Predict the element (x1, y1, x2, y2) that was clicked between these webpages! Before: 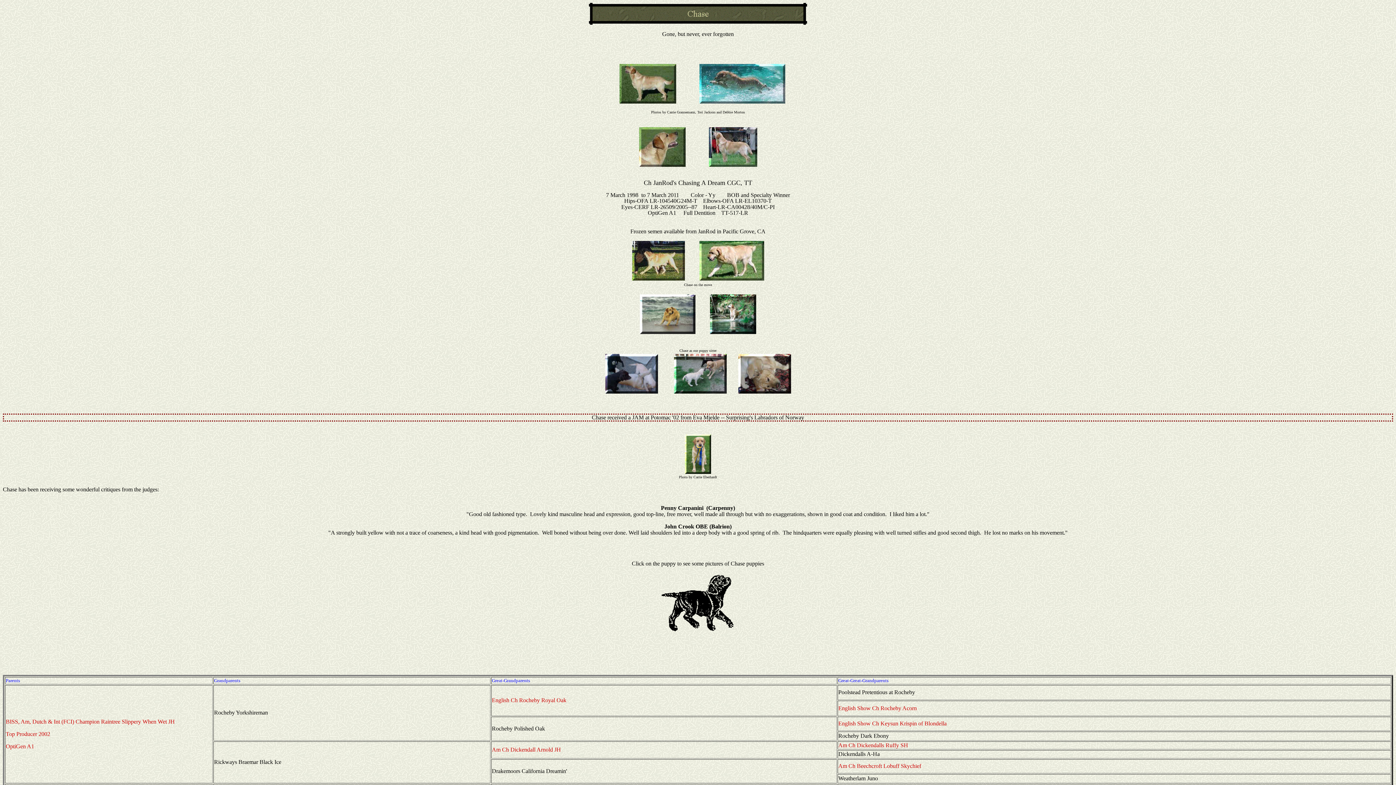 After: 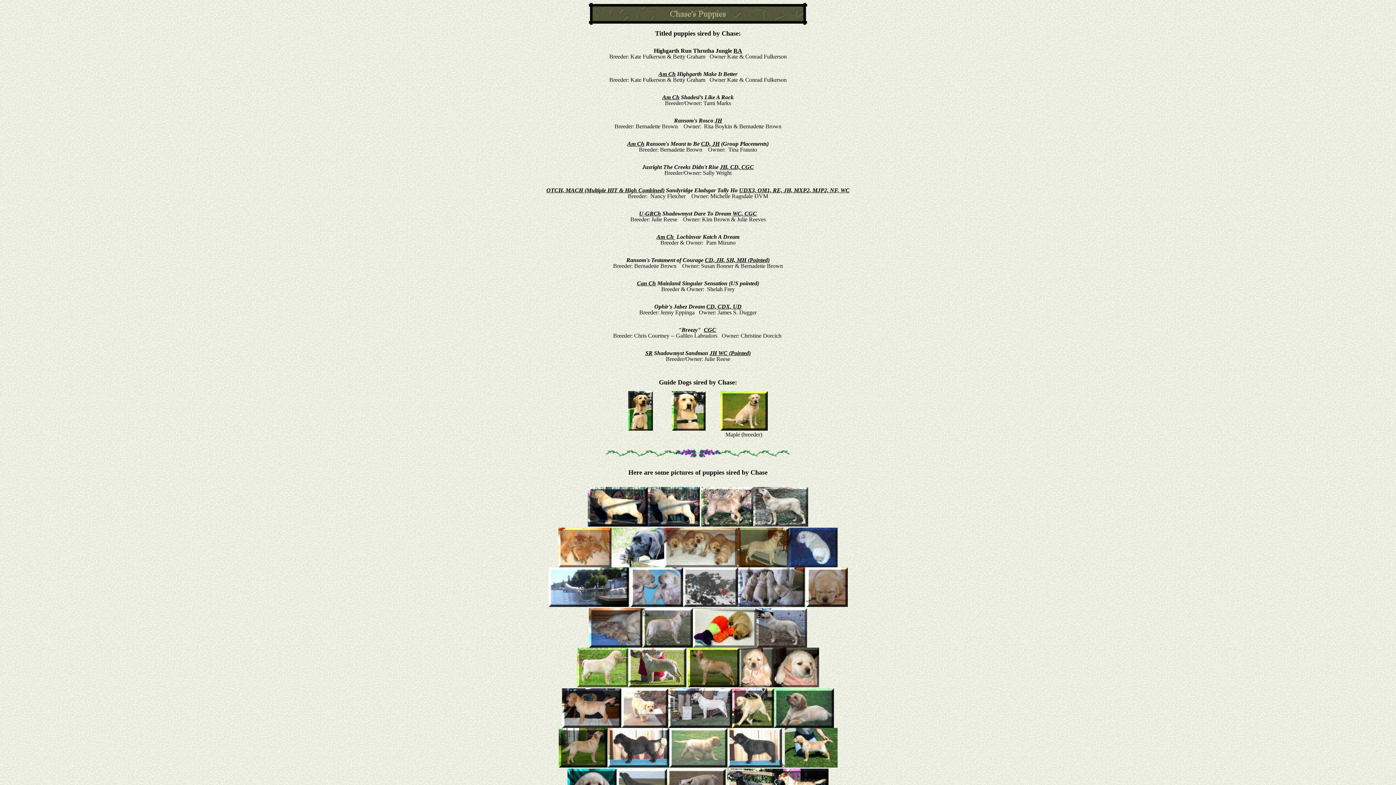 Action: bbox: (661, 626, 734, 632)